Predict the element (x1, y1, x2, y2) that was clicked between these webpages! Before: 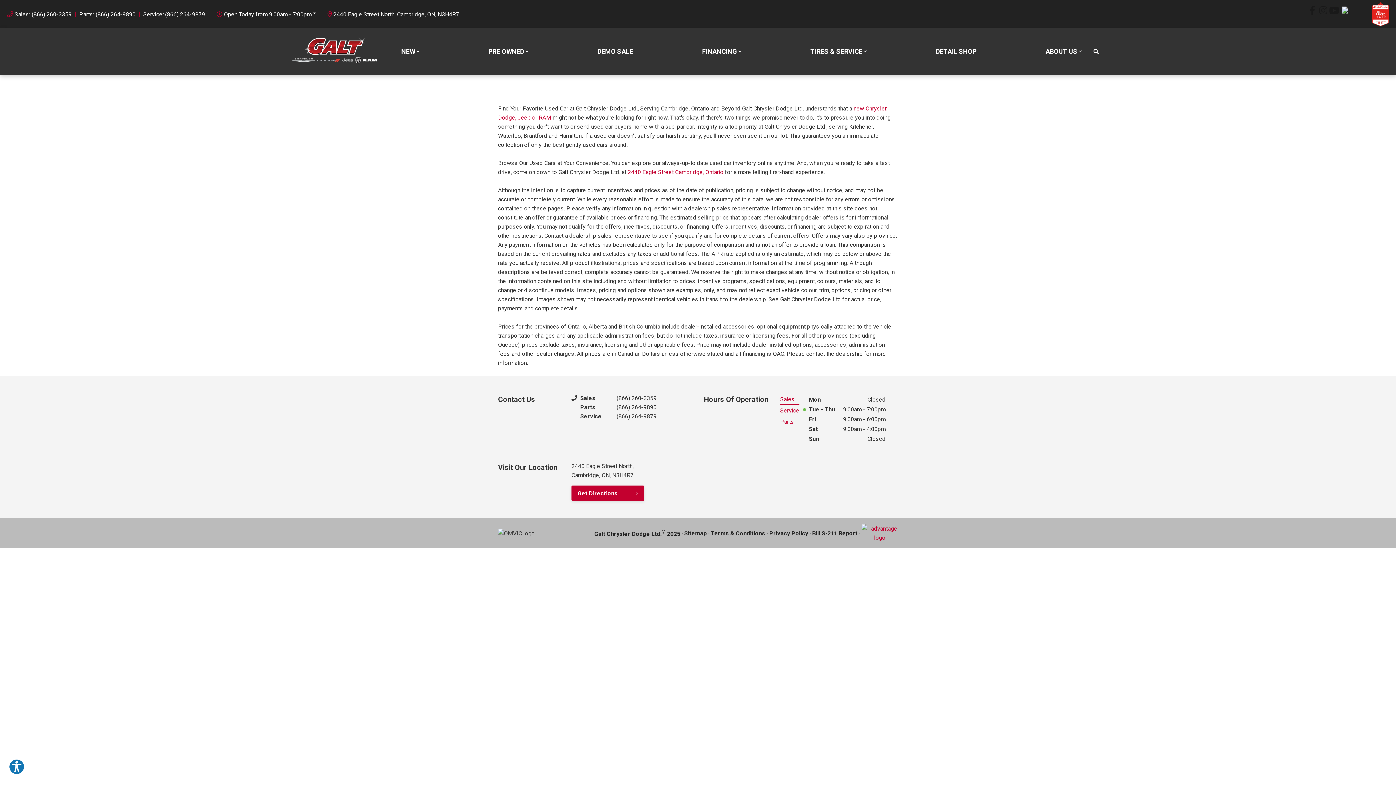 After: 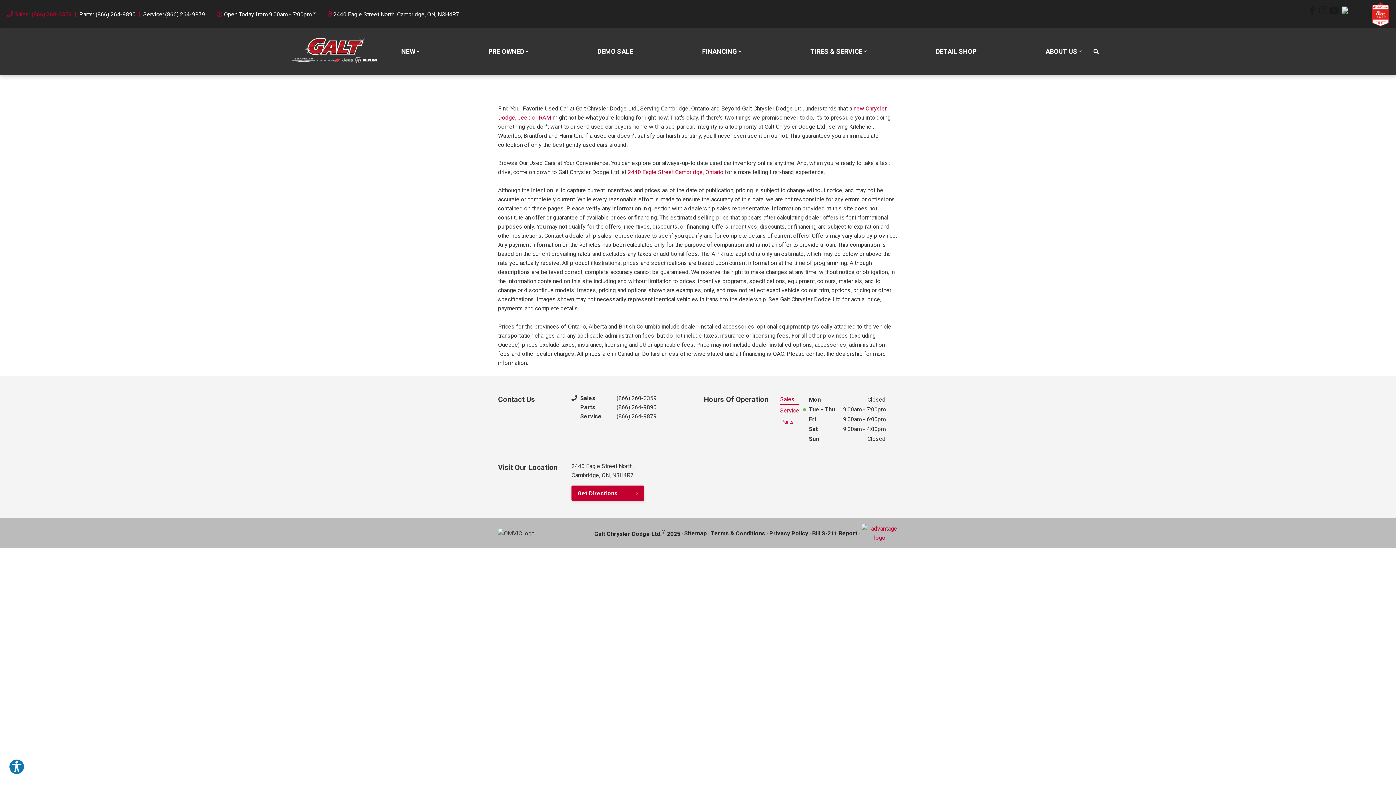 Action: bbox: (14, 9, 71, 18) label: Sales: (866) 260-3359